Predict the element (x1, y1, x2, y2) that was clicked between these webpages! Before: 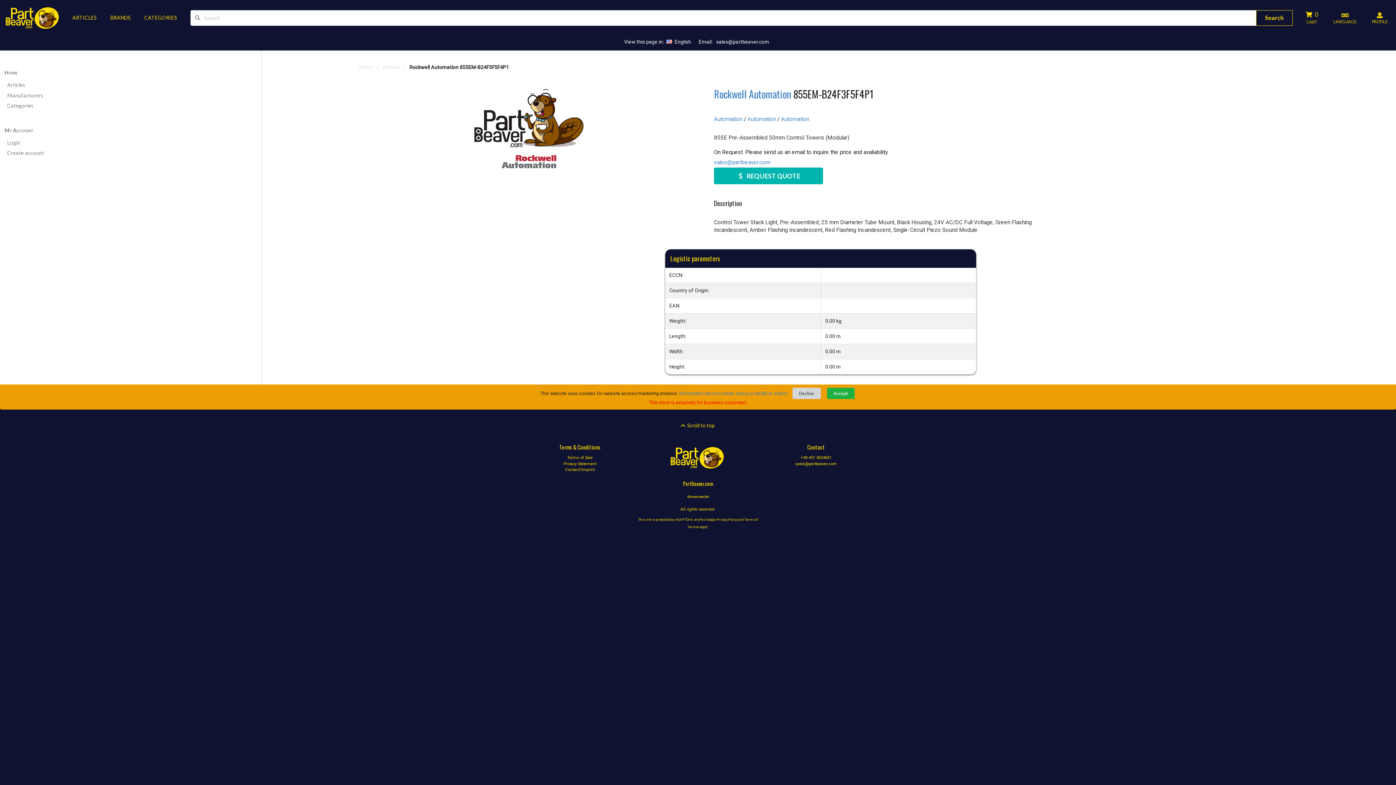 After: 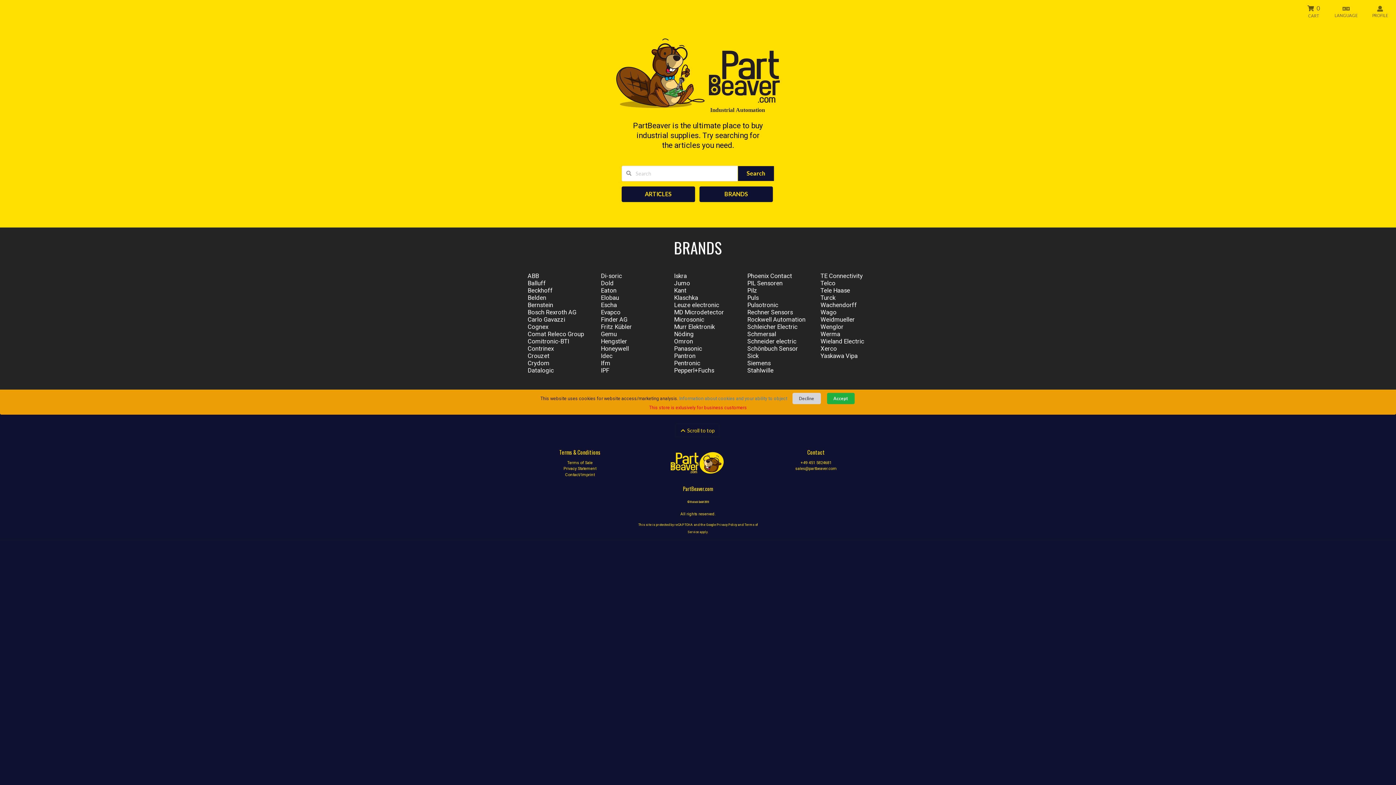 Action: label: Home bbox: (359, 64, 373, 69)